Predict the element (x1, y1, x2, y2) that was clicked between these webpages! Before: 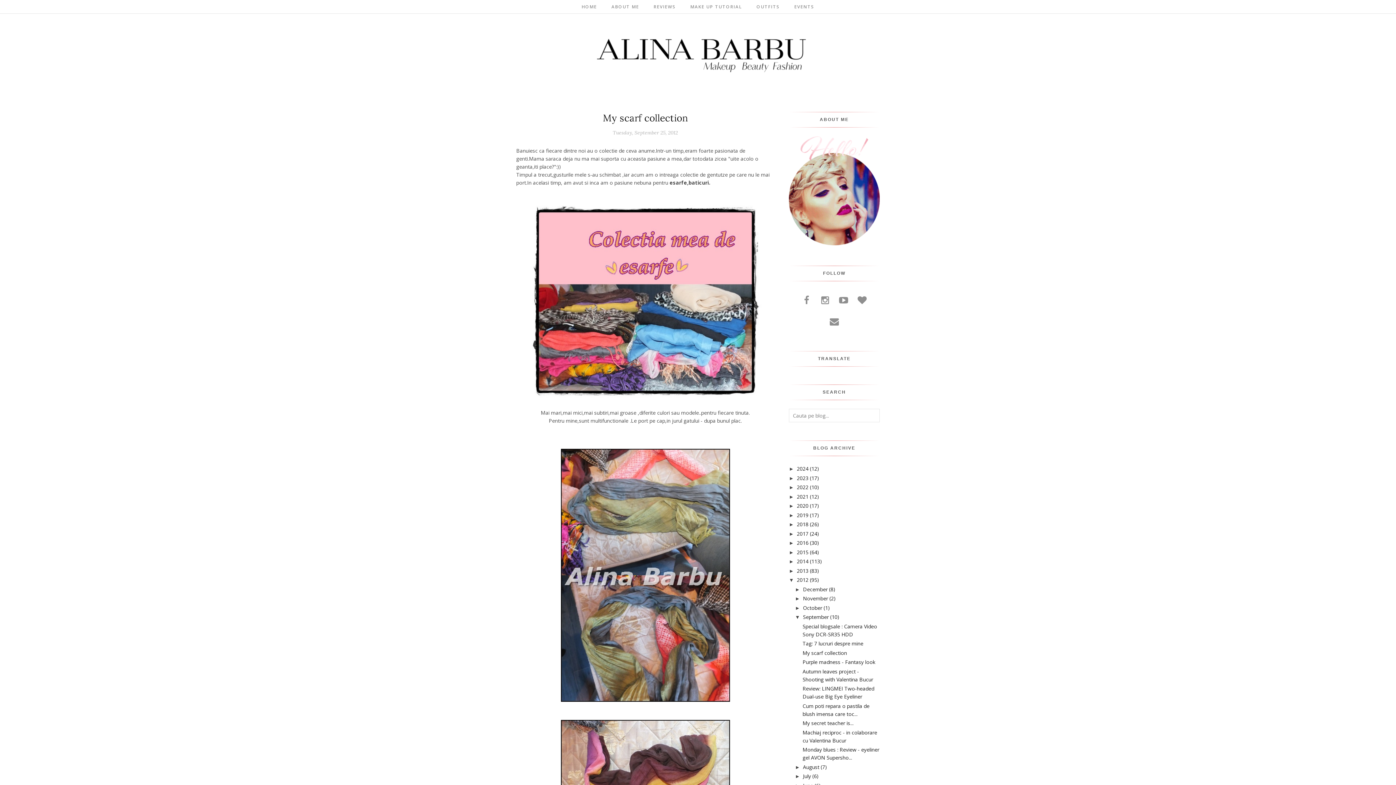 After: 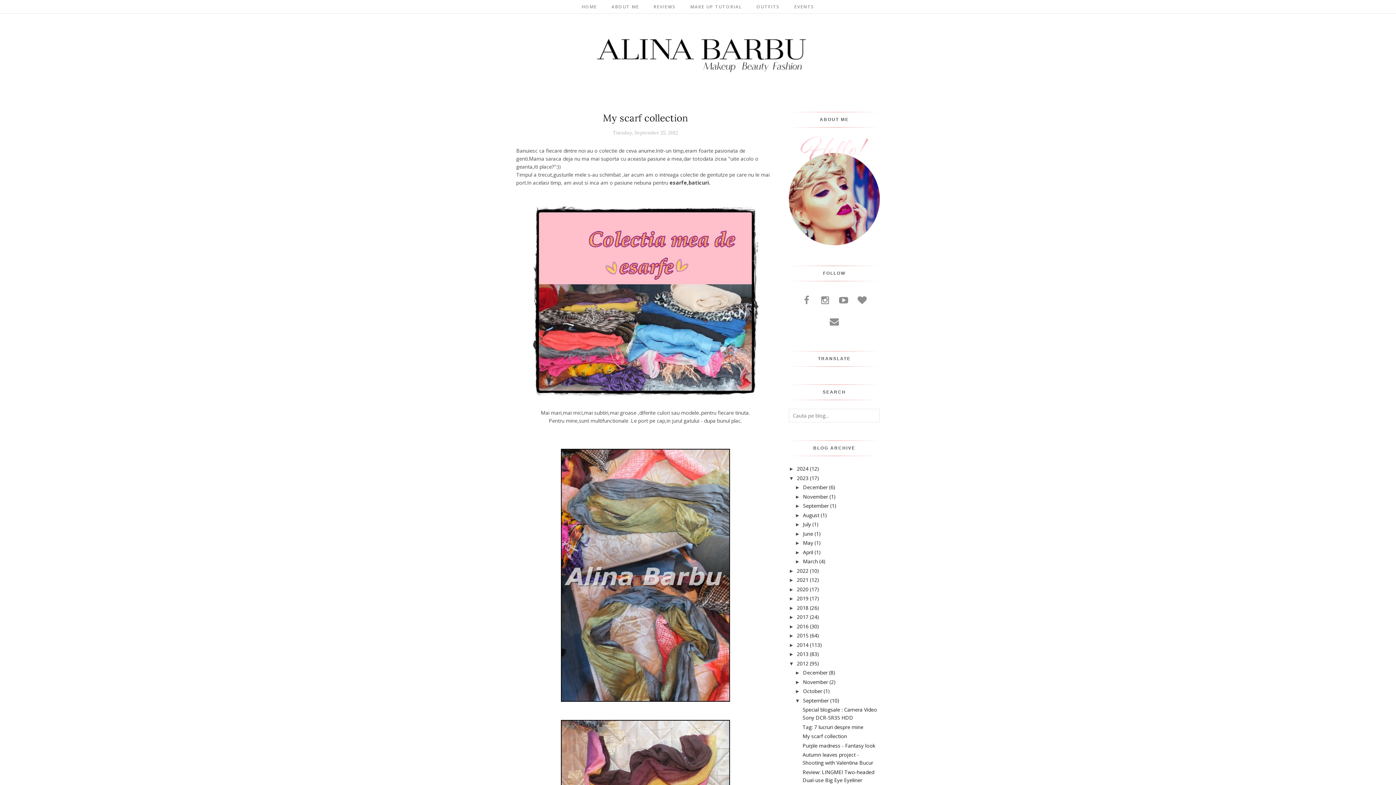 Action: label: ►   bbox: (789, 475, 797, 481)